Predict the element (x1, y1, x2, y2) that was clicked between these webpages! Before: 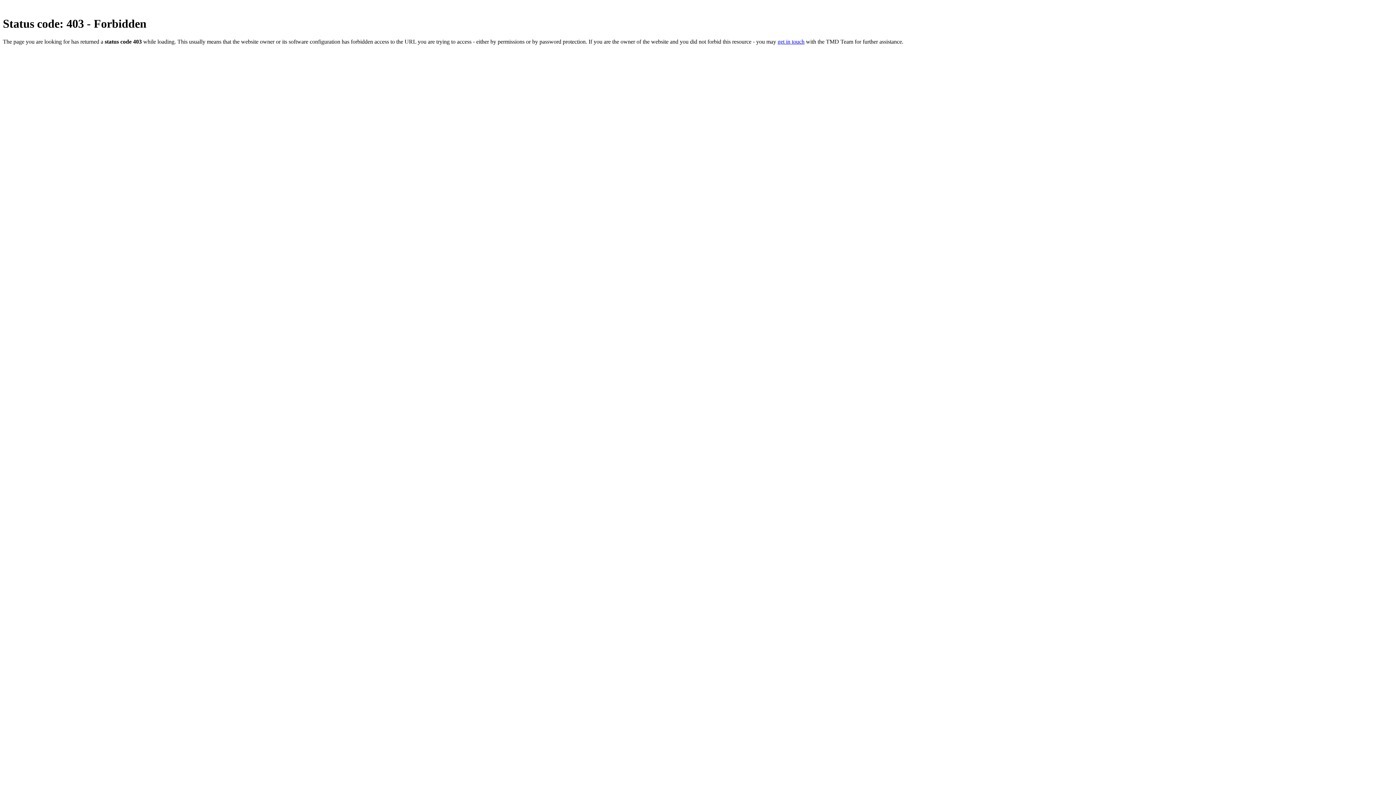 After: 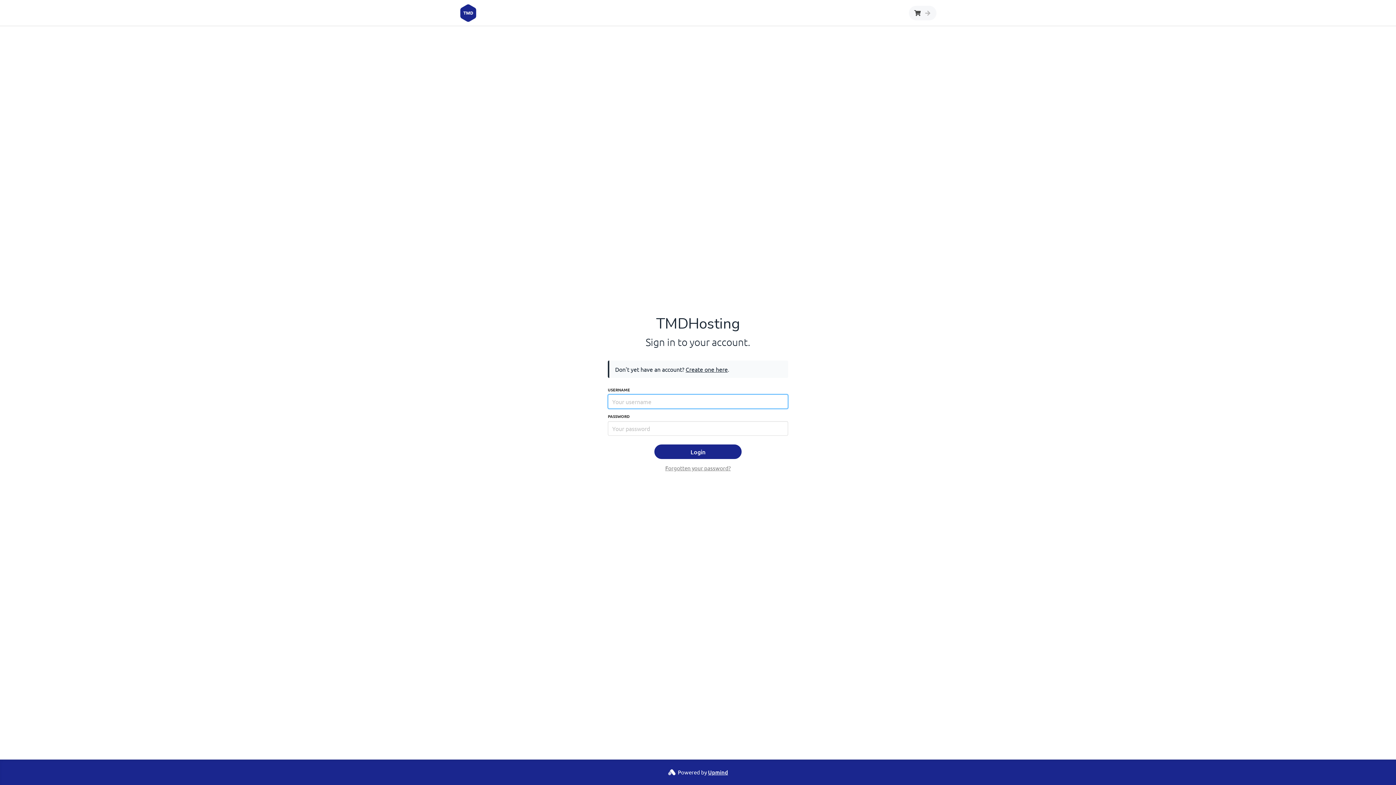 Action: bbox: (777, 38, 804, 44) label: get in touch